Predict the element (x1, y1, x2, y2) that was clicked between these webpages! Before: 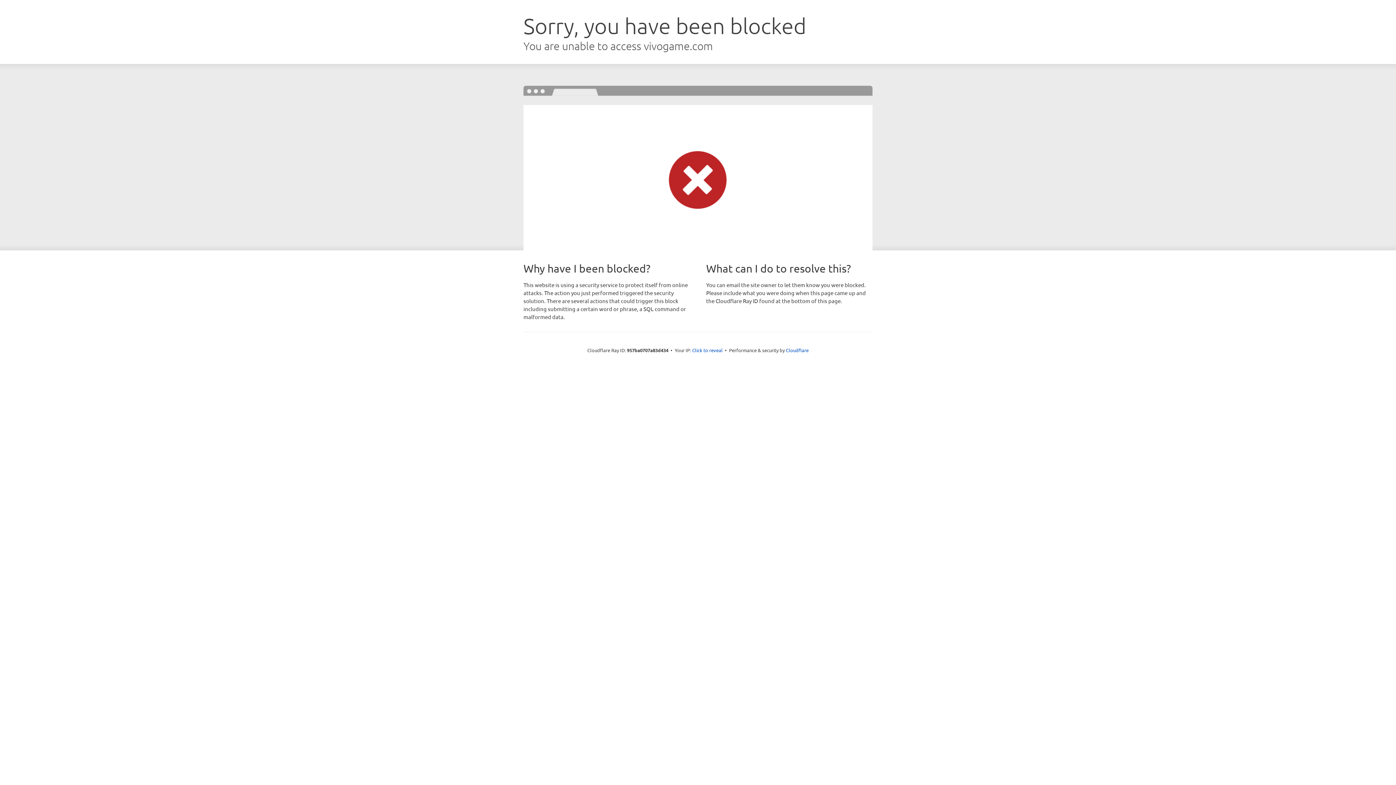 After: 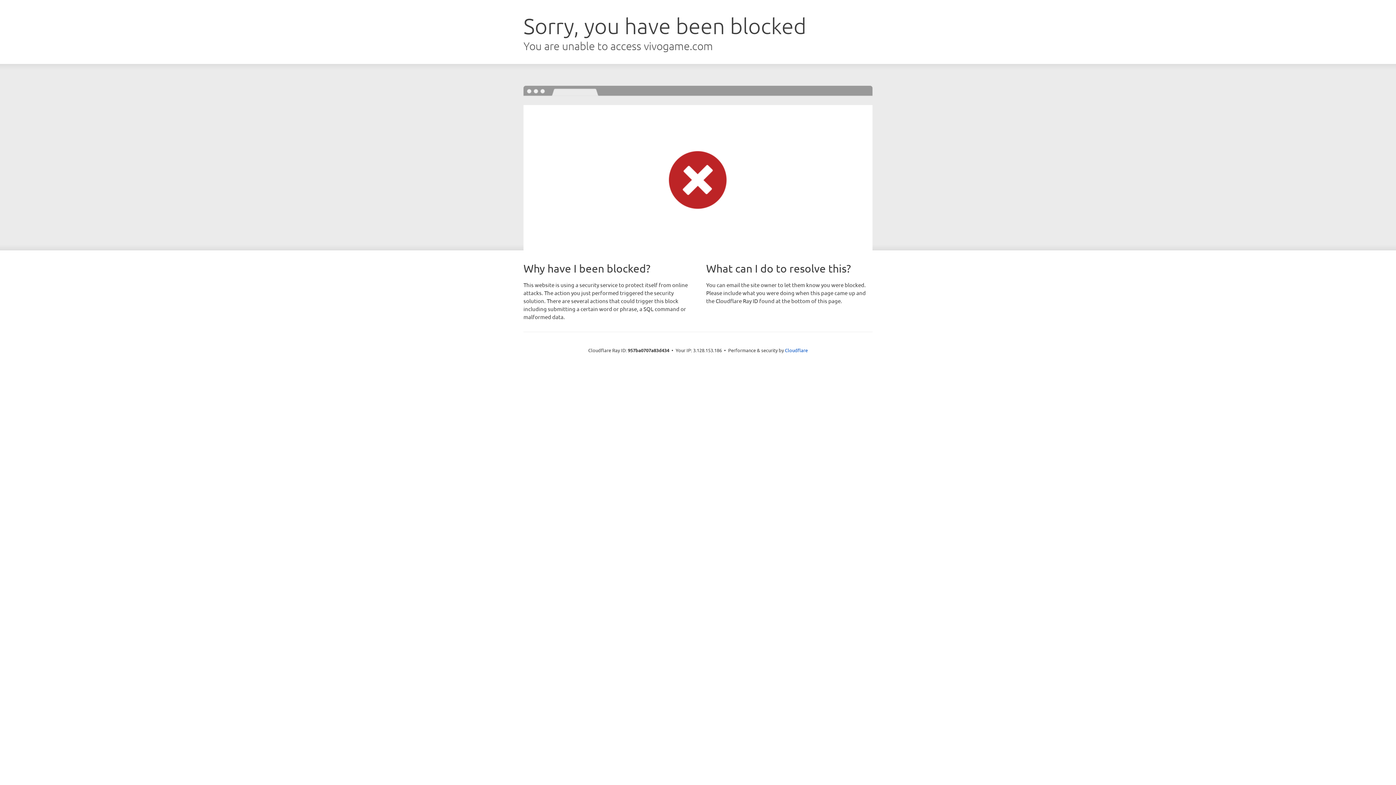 Action: label: Click to reveal bbox: (692, 346, 722, 353)